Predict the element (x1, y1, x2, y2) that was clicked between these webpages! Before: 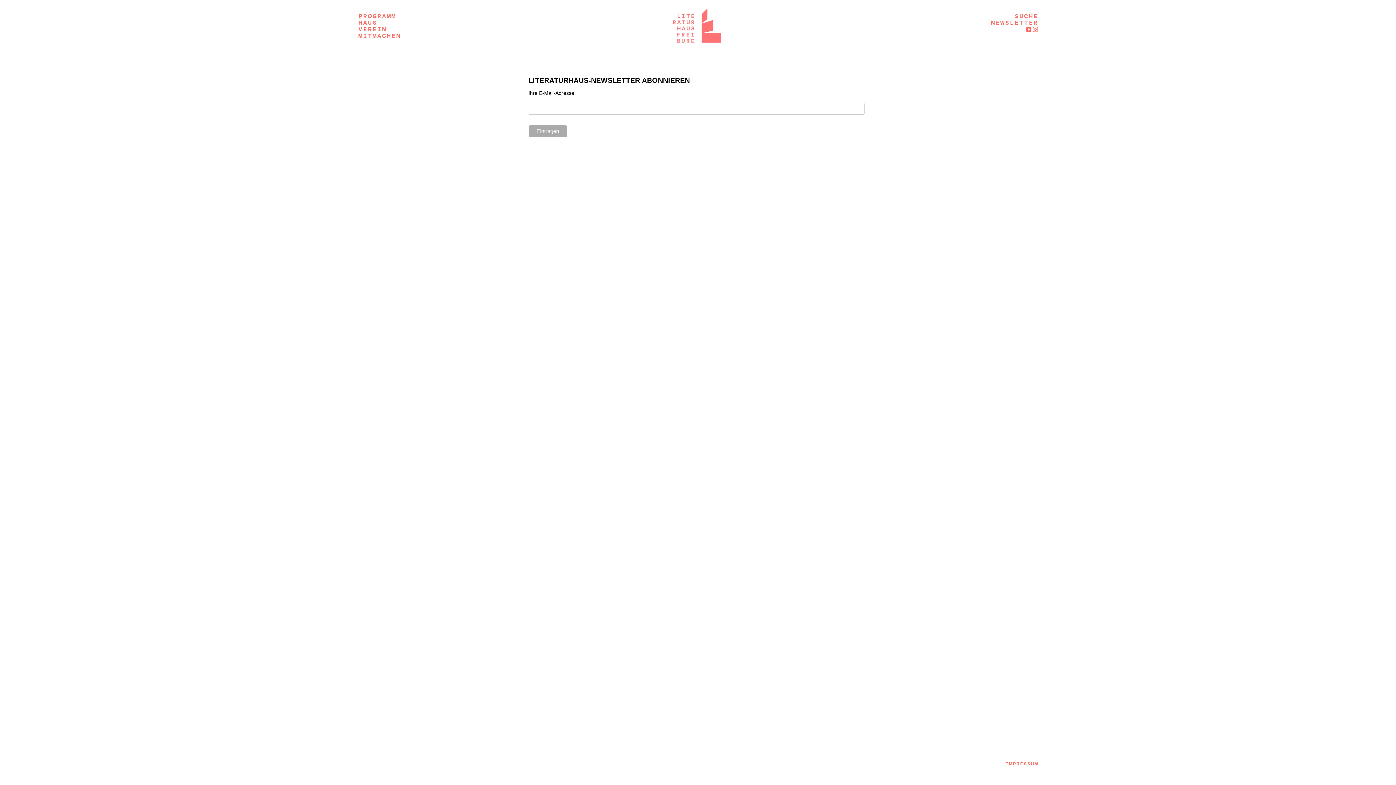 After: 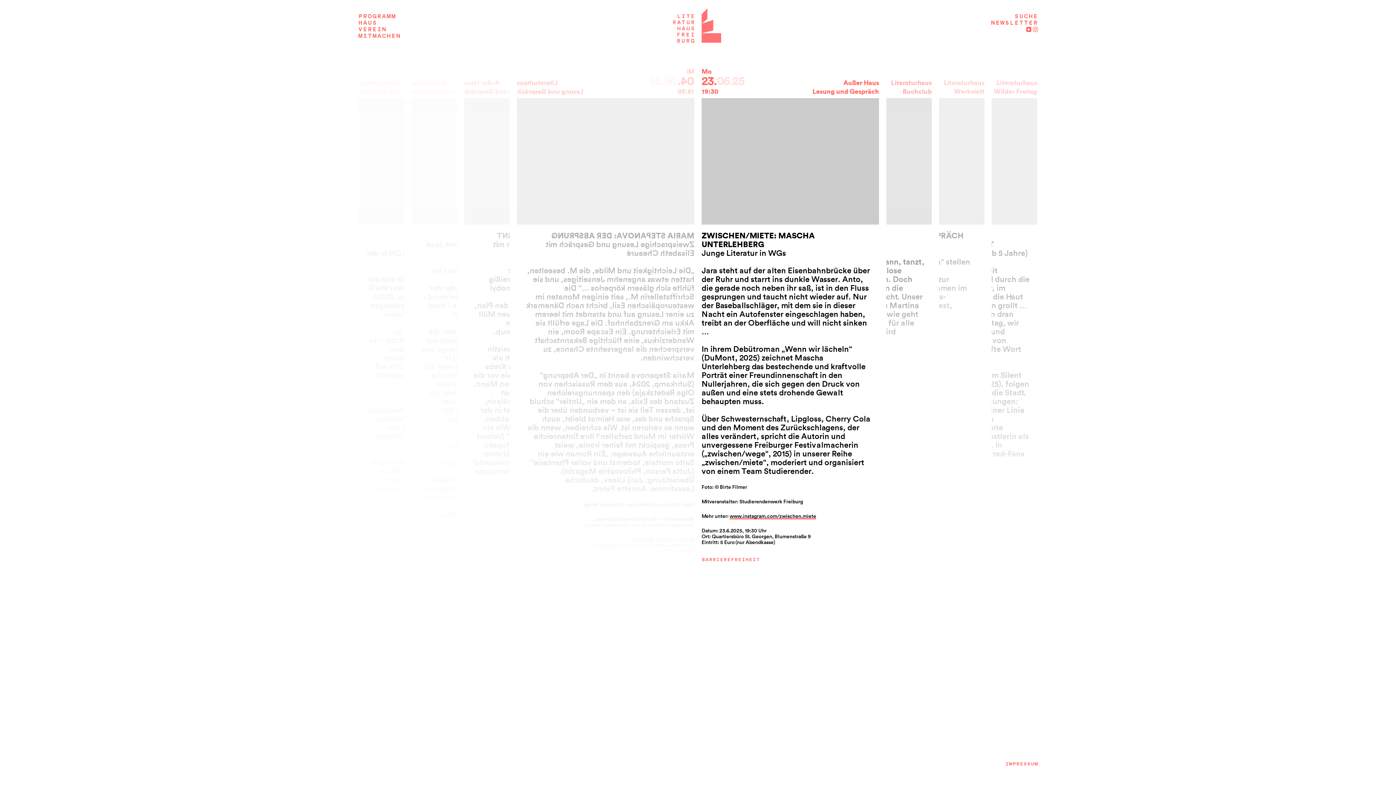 Action: bbox: (694, 7, 701, 14)